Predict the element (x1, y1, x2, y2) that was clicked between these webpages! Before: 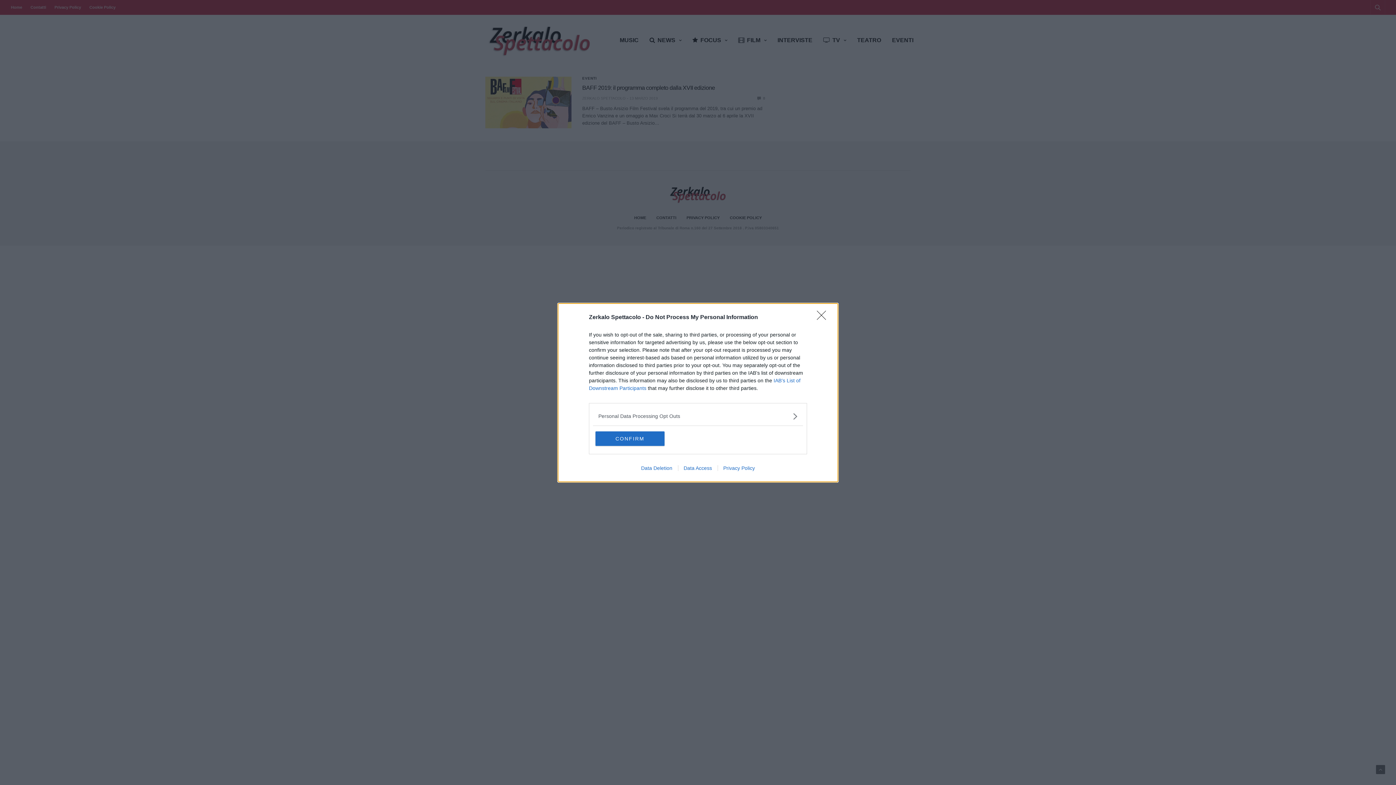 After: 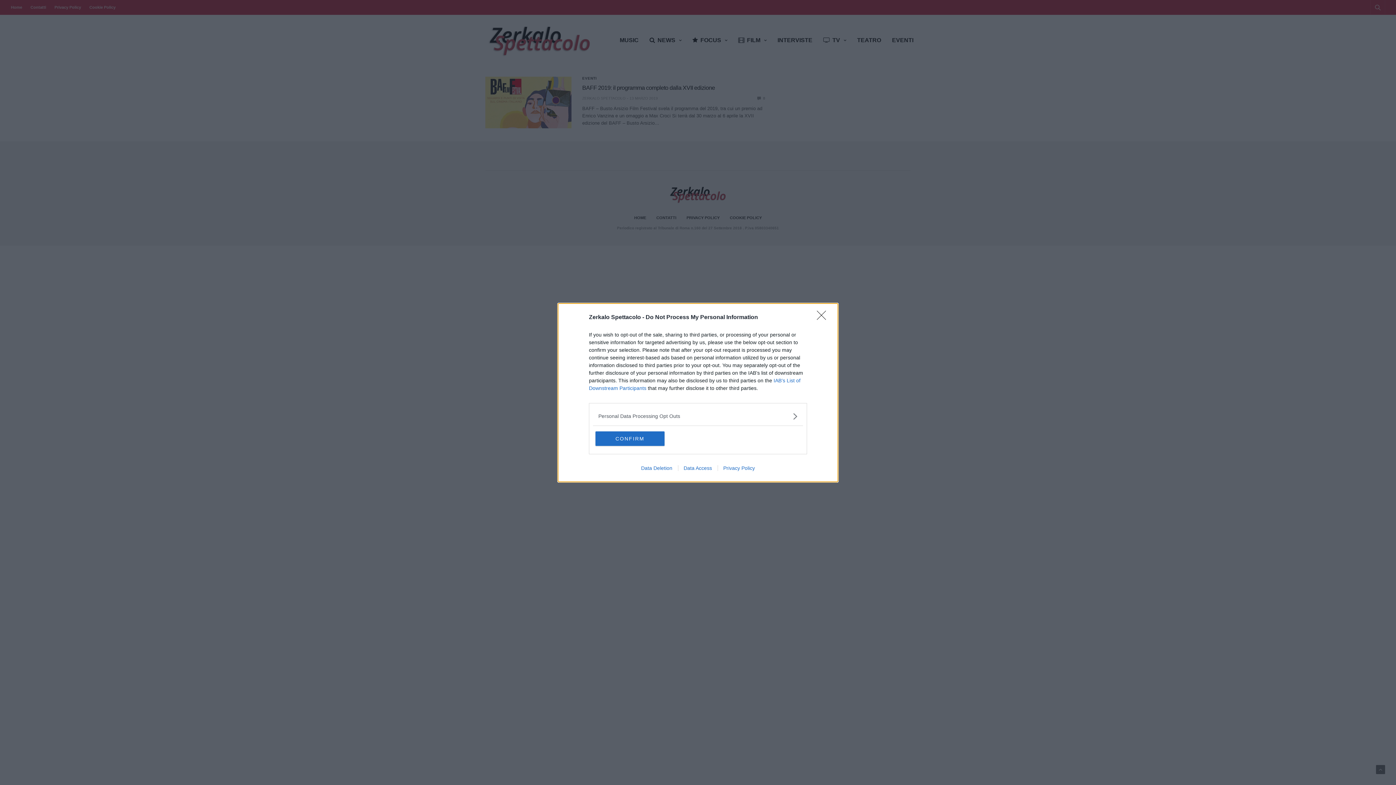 Action: label: Data Access bbox: (678, 465, 717, 471)